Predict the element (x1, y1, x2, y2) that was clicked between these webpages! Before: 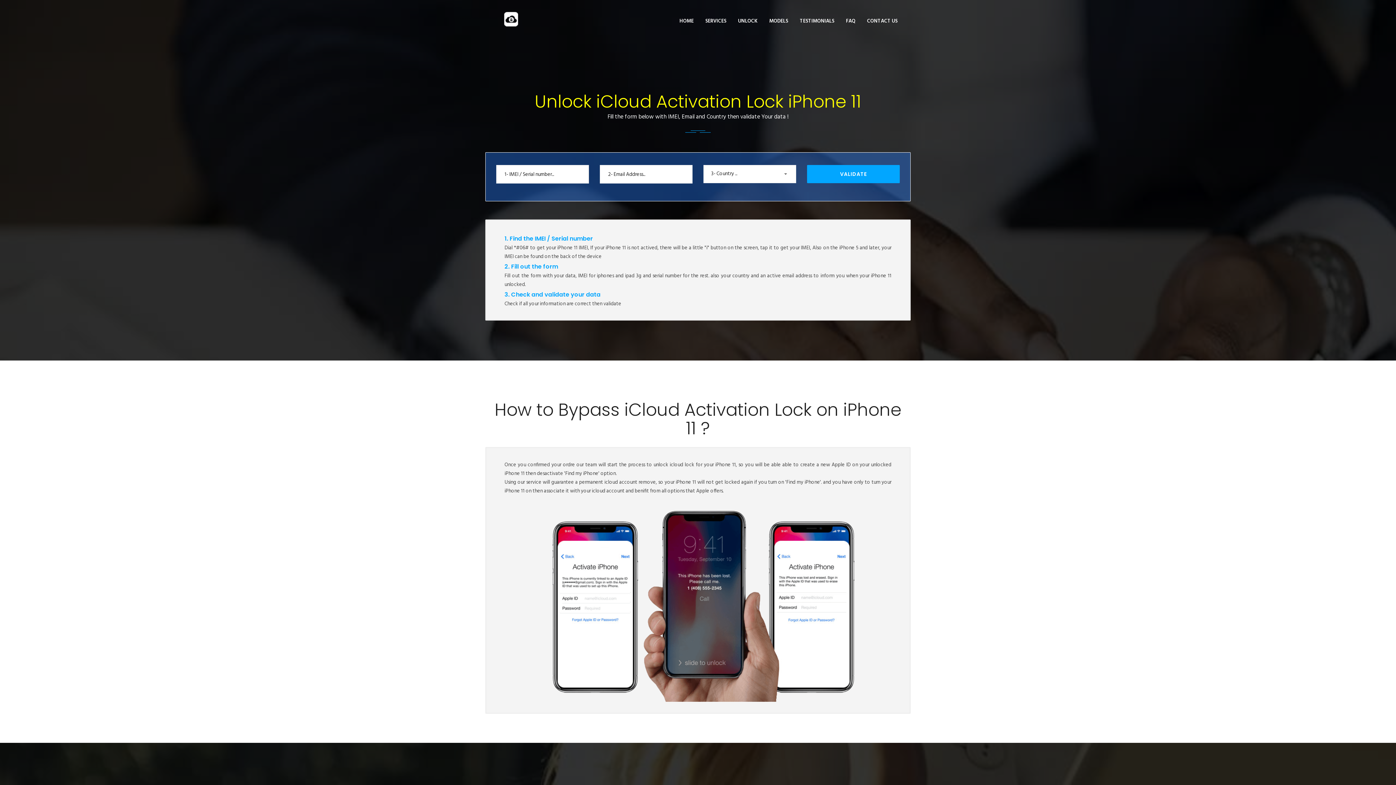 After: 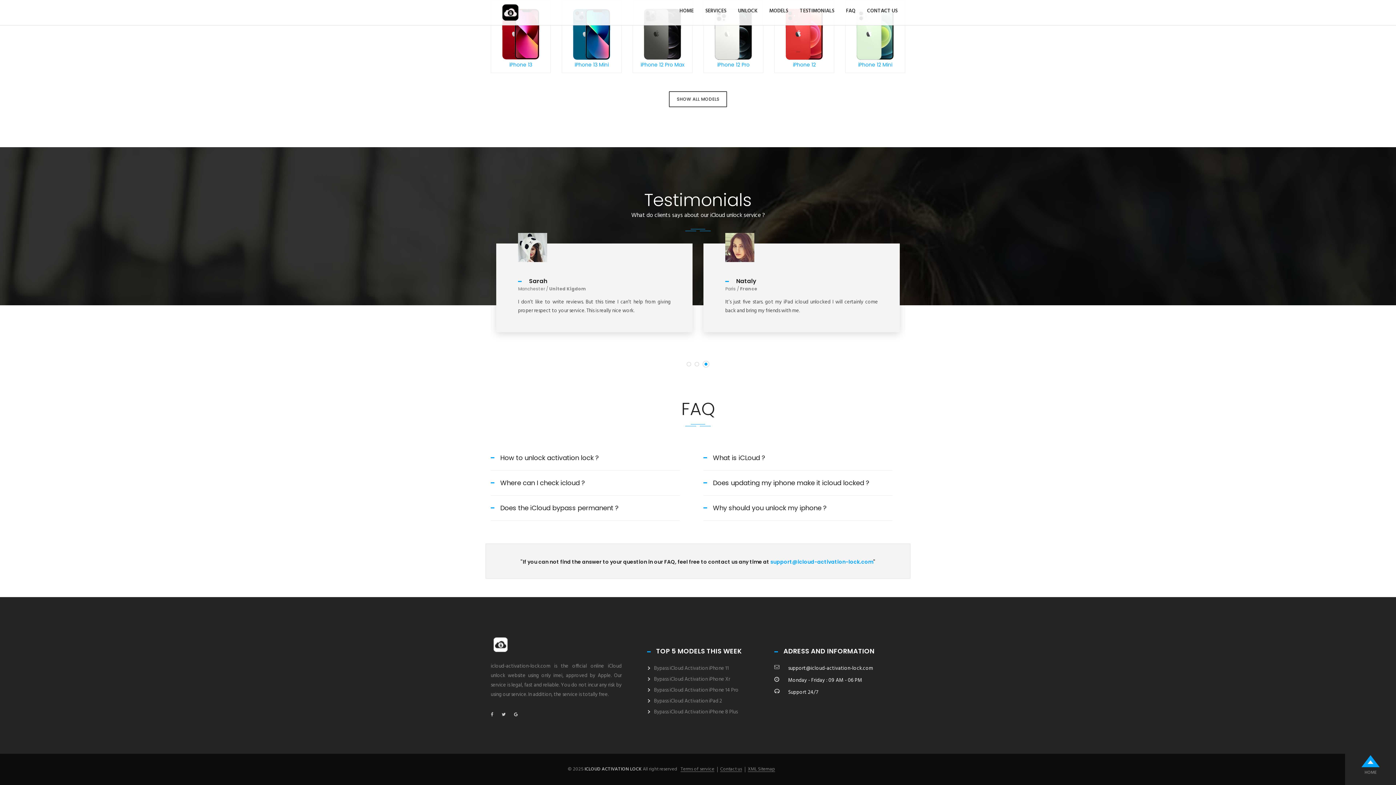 Action: bbox: (794, 15, 840, 26) label: TESTIMONIALS